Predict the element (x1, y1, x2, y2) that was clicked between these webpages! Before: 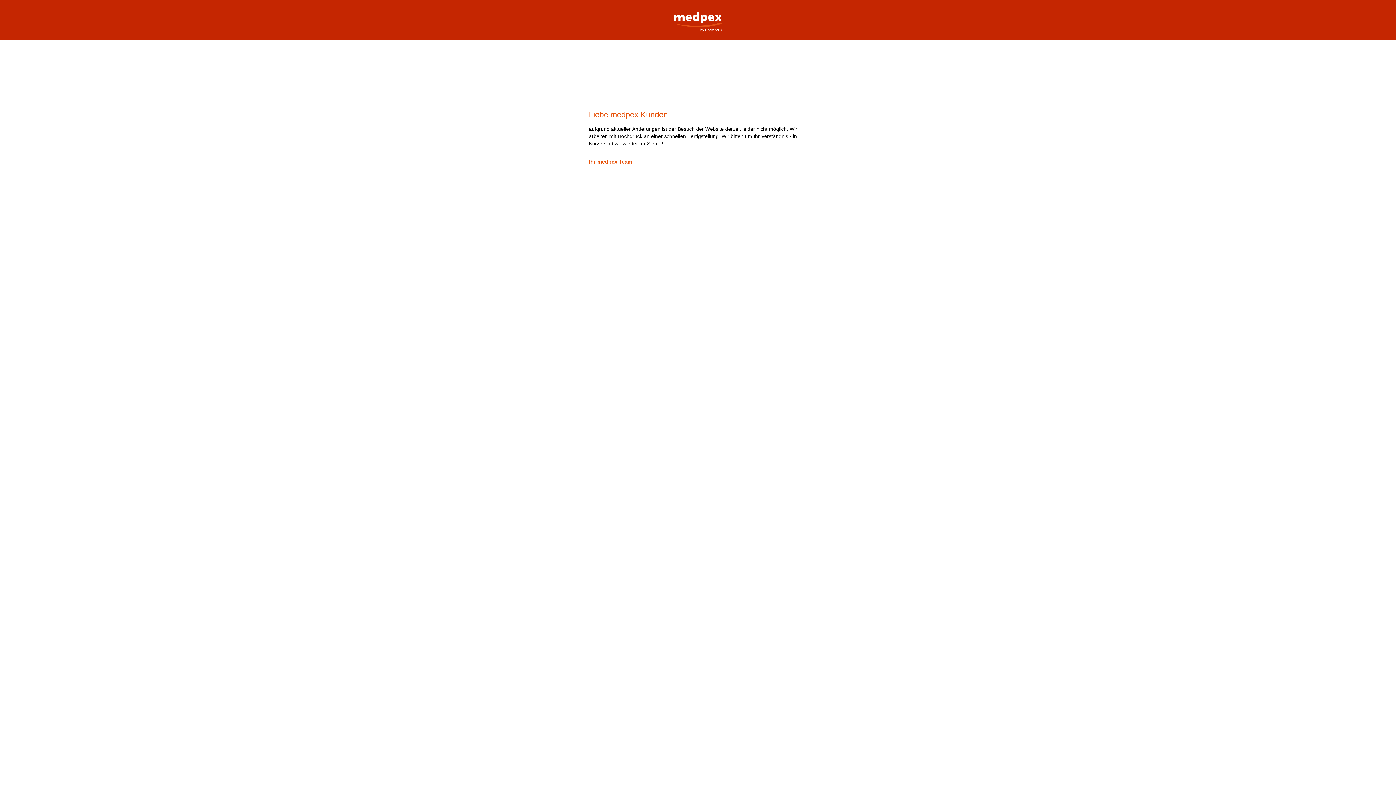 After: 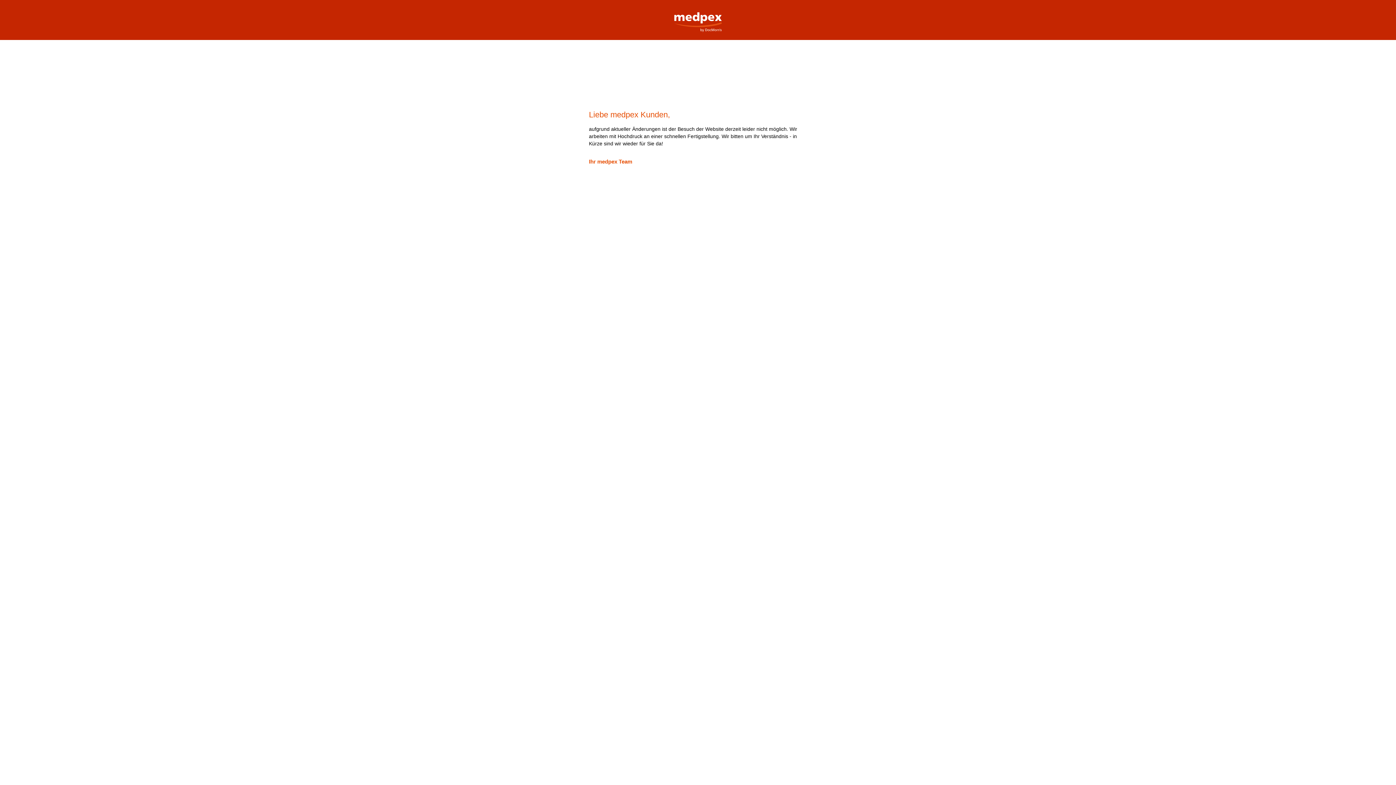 Action: bbox: (669, 0, 727, 32) label: medpex Versandapotheke